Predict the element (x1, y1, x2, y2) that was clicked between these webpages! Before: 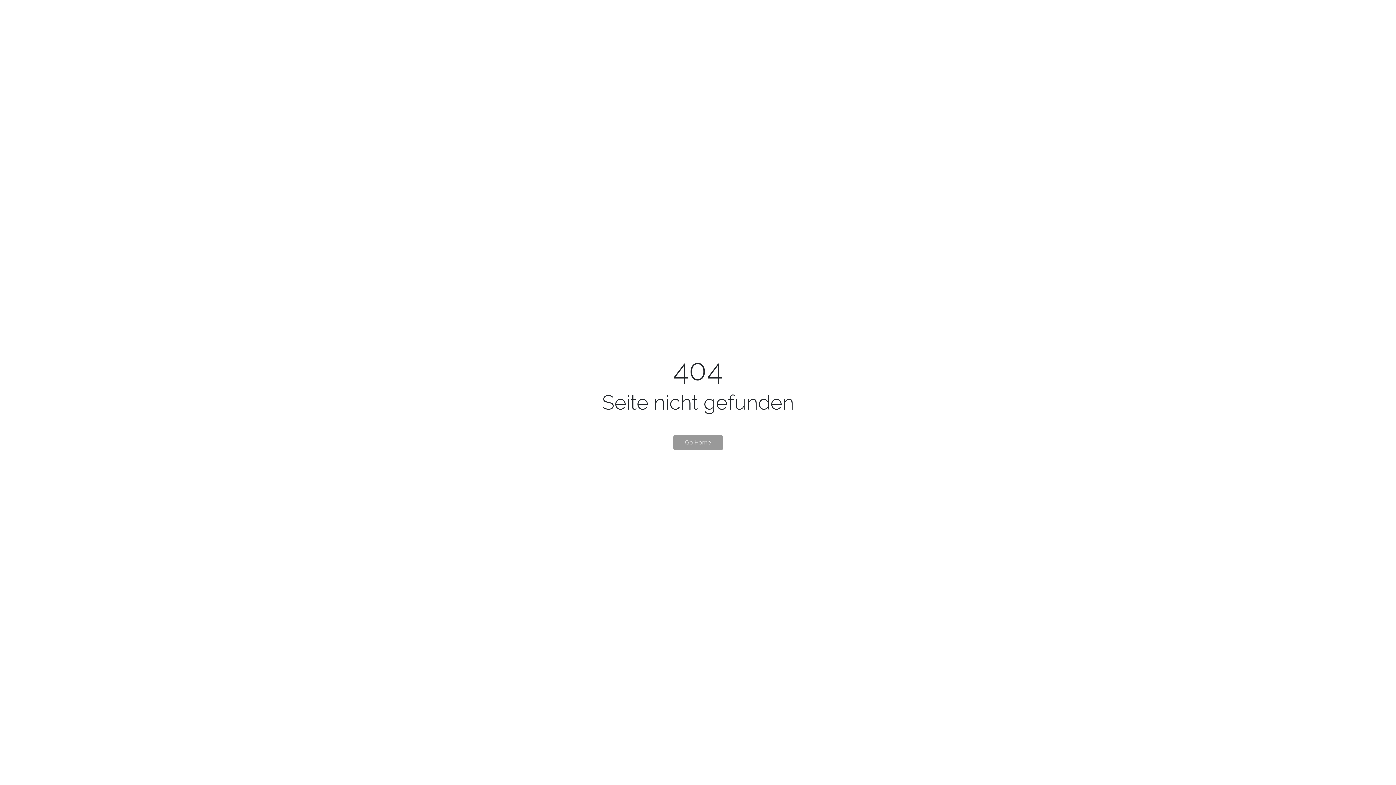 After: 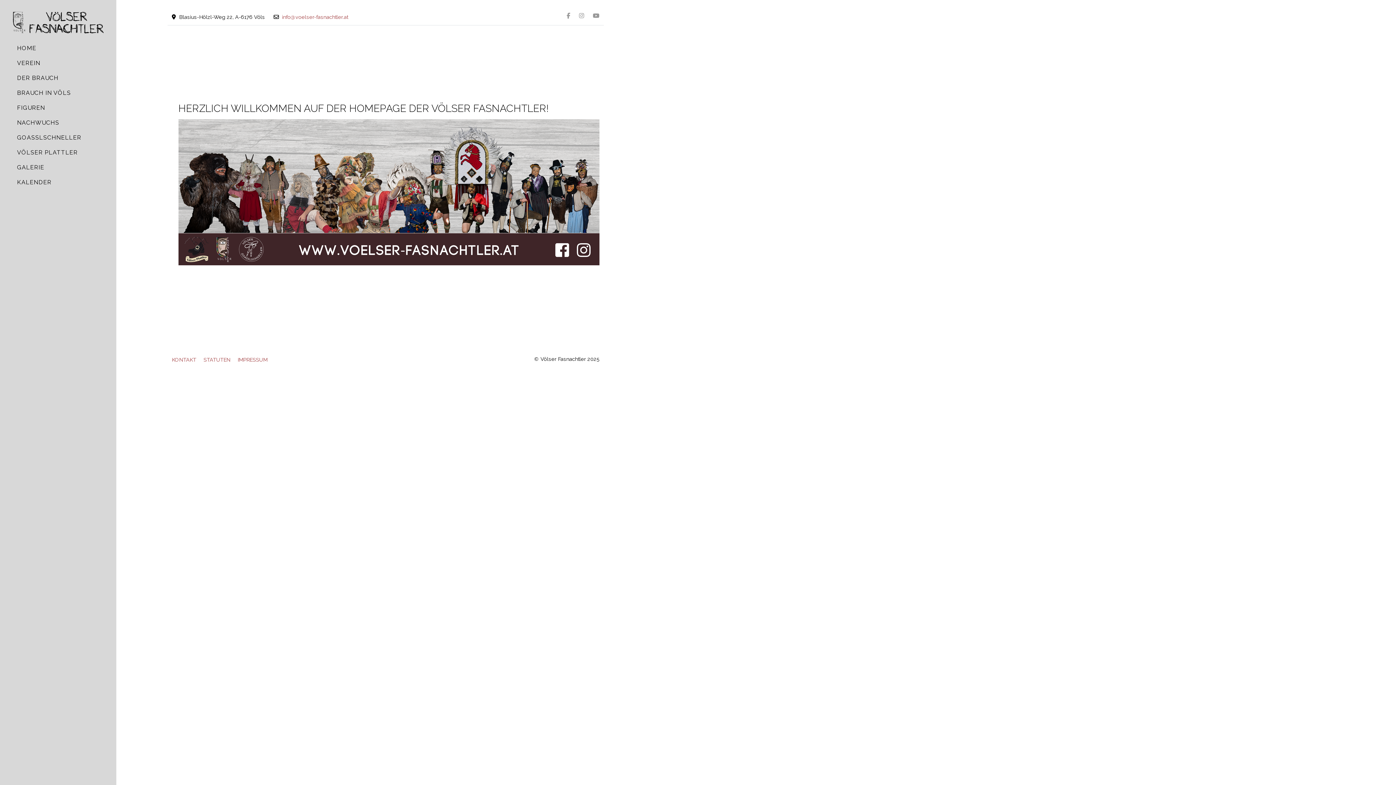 Action: bbox: (673, 435, 723, 450) label: Go Home